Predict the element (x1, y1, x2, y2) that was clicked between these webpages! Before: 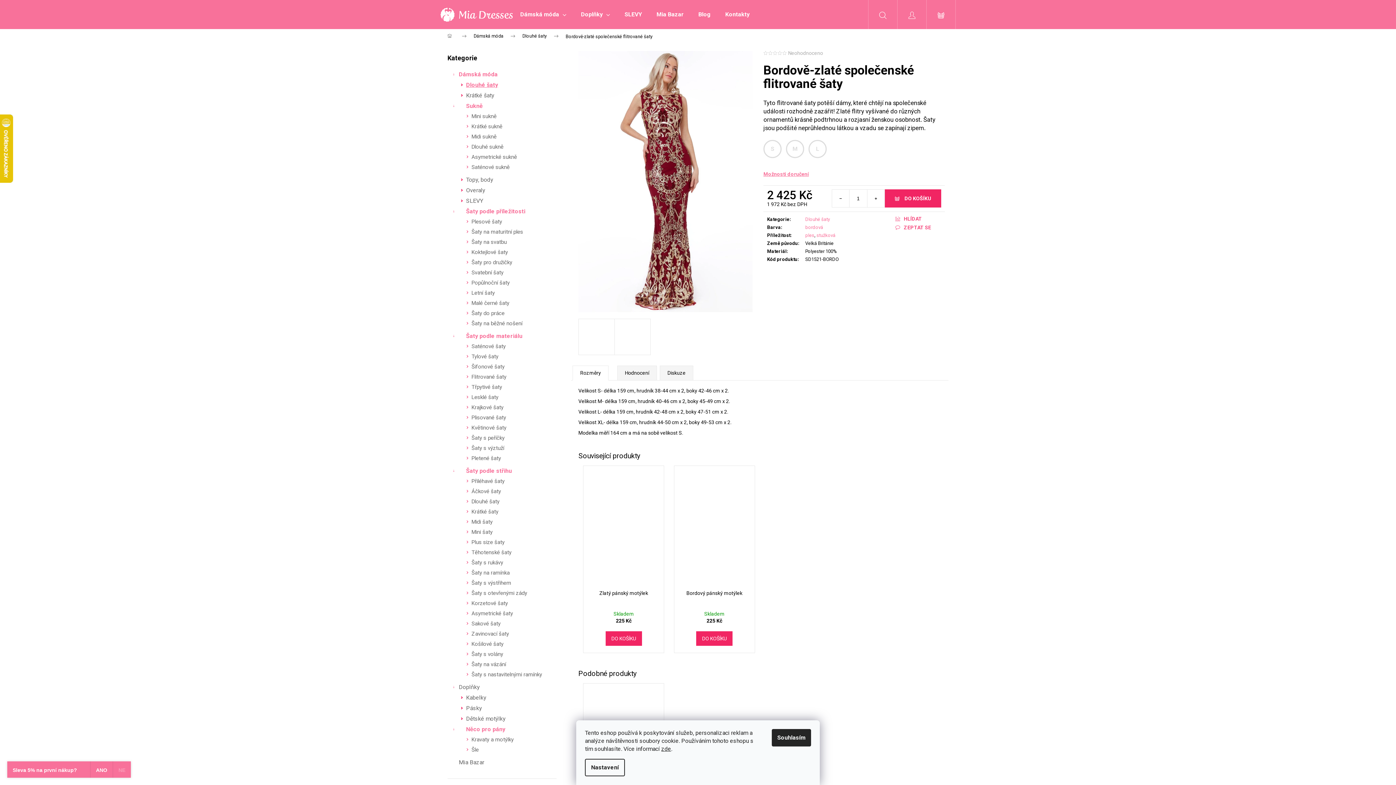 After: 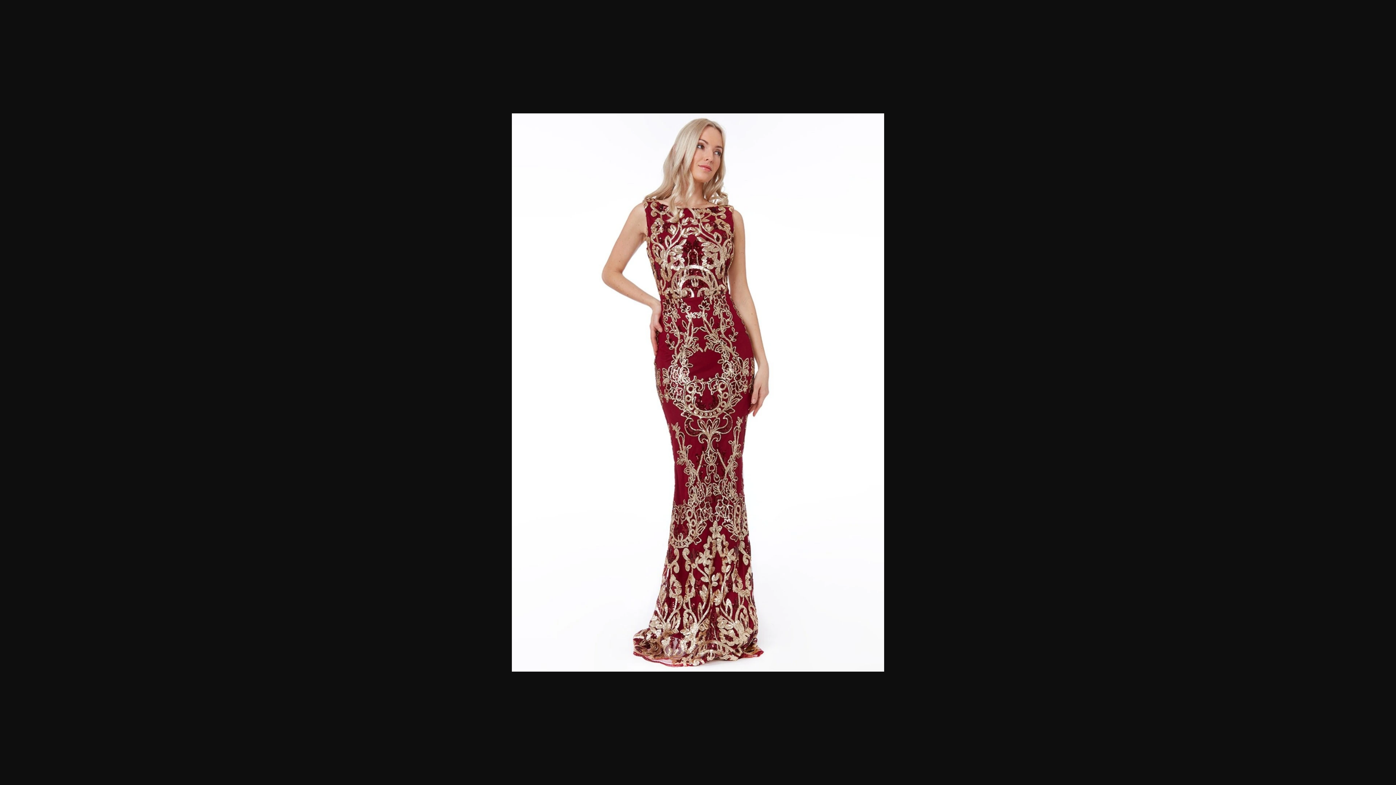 Action: bbox: (578, 50, 752, 312)